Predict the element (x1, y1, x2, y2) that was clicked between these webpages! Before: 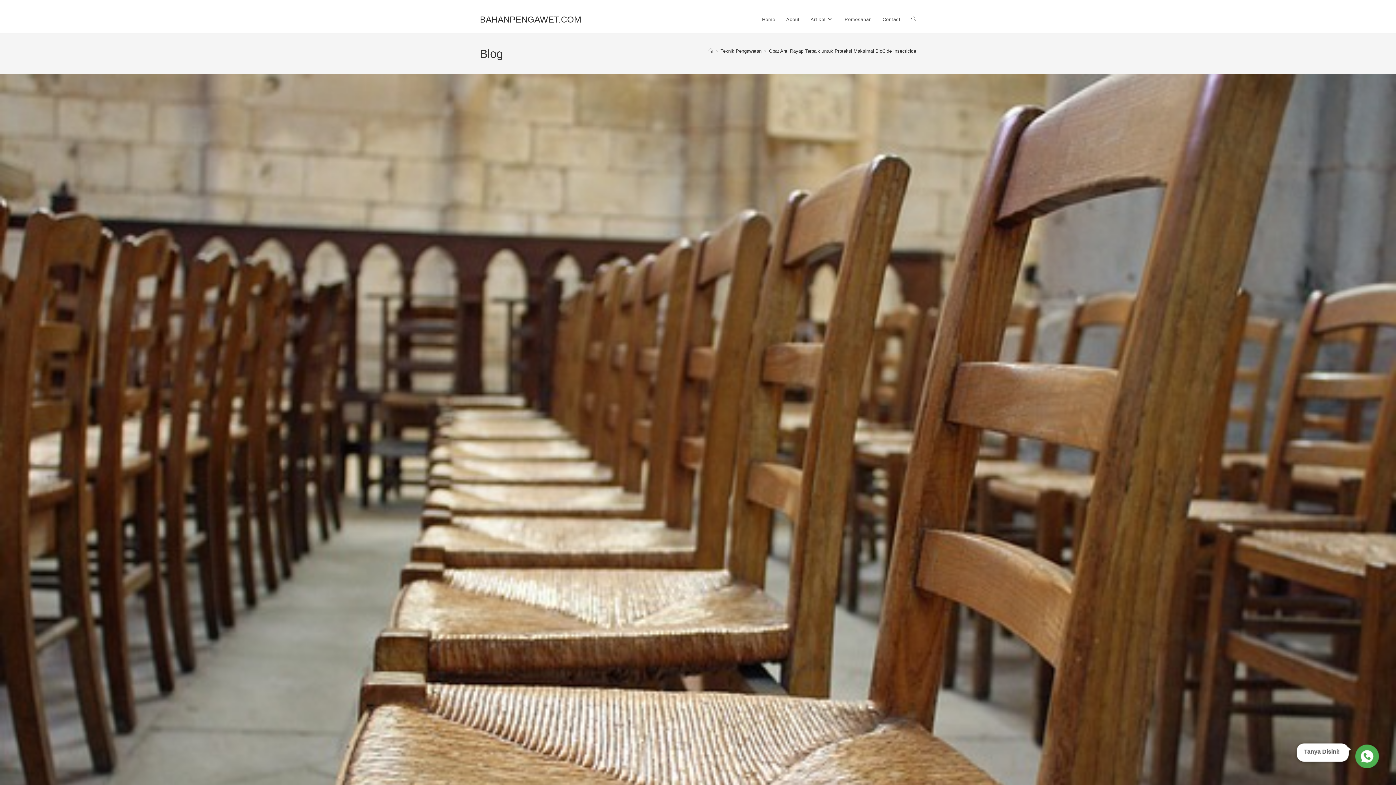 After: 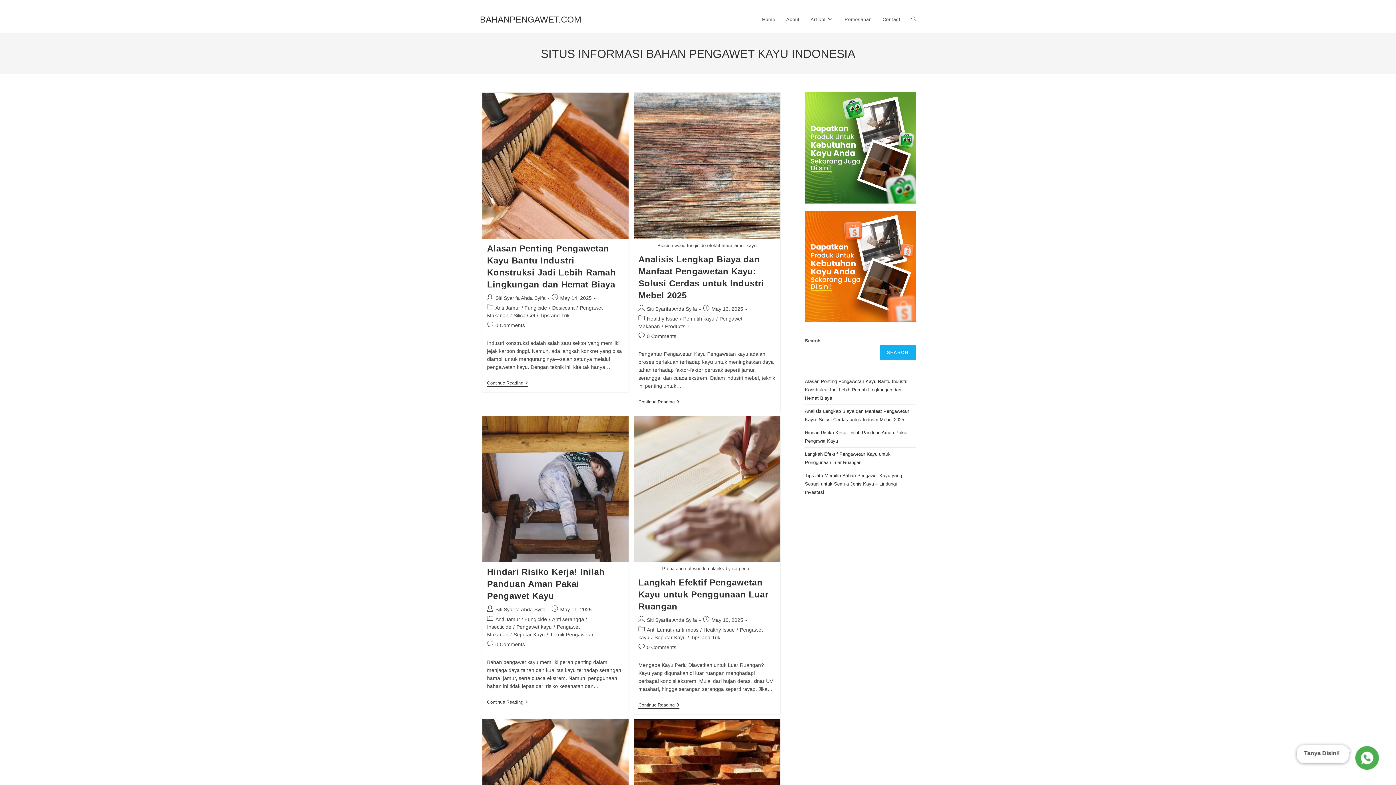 Action: label: Home bbox: (756, 6, 780, 33)